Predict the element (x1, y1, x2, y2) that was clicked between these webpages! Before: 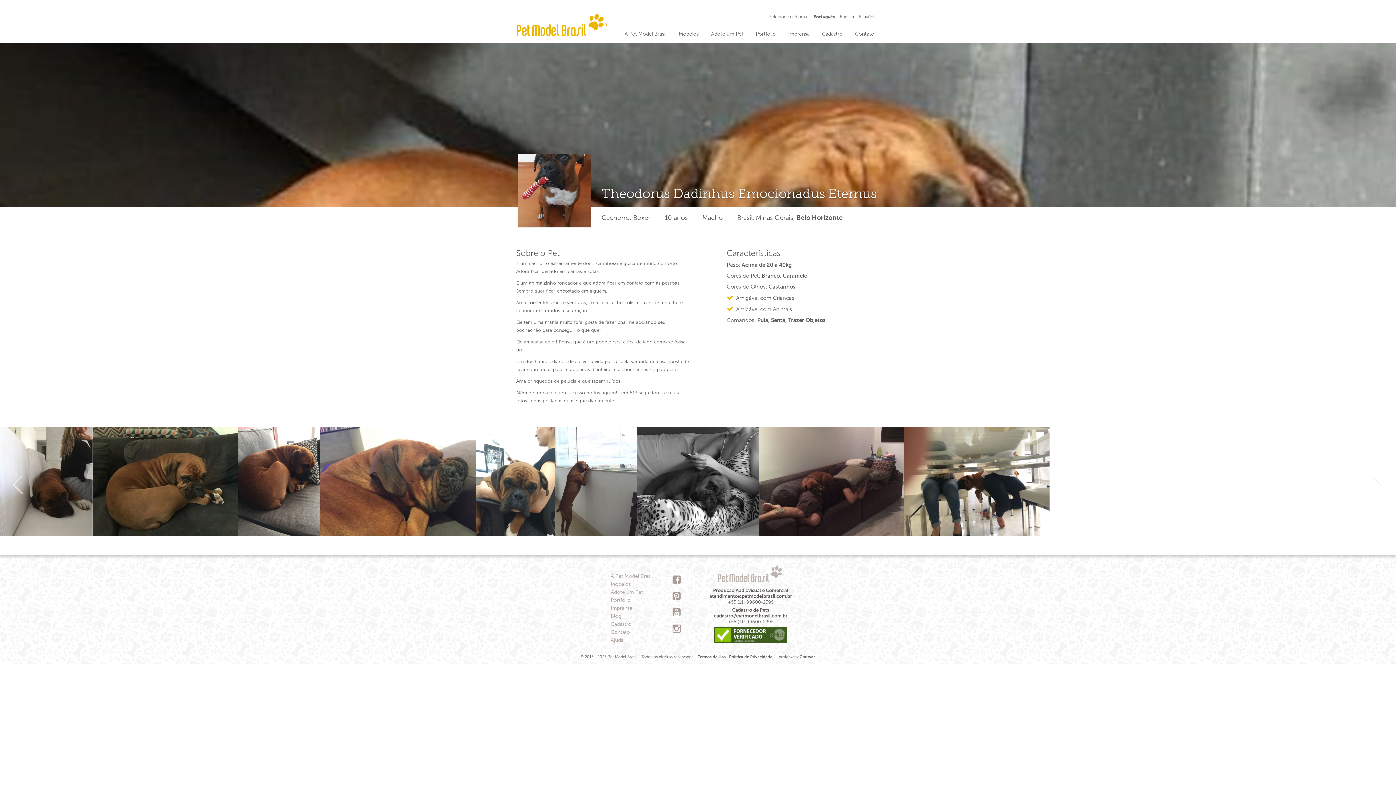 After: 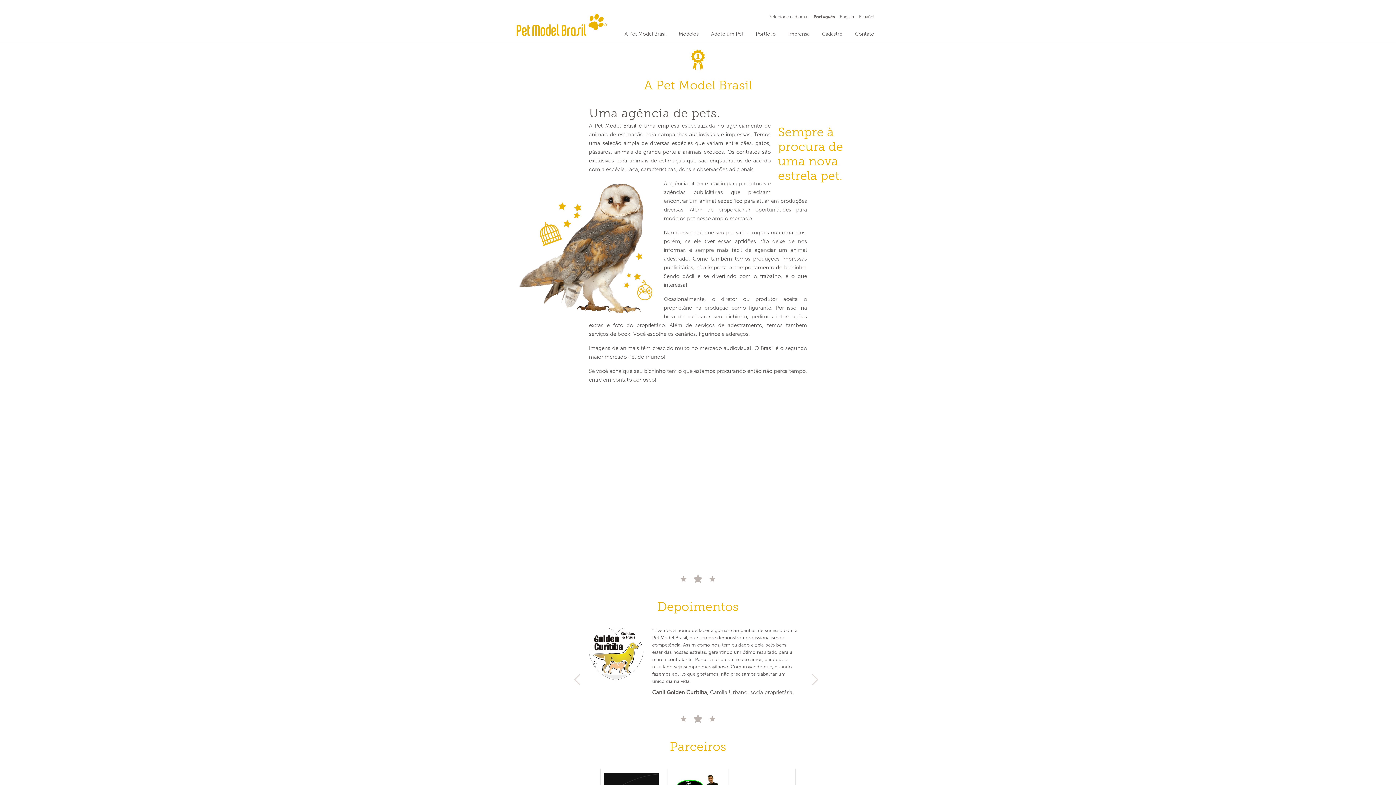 Action: label: A Pet Model Brasil bbox: (619, 29, 672, 38)